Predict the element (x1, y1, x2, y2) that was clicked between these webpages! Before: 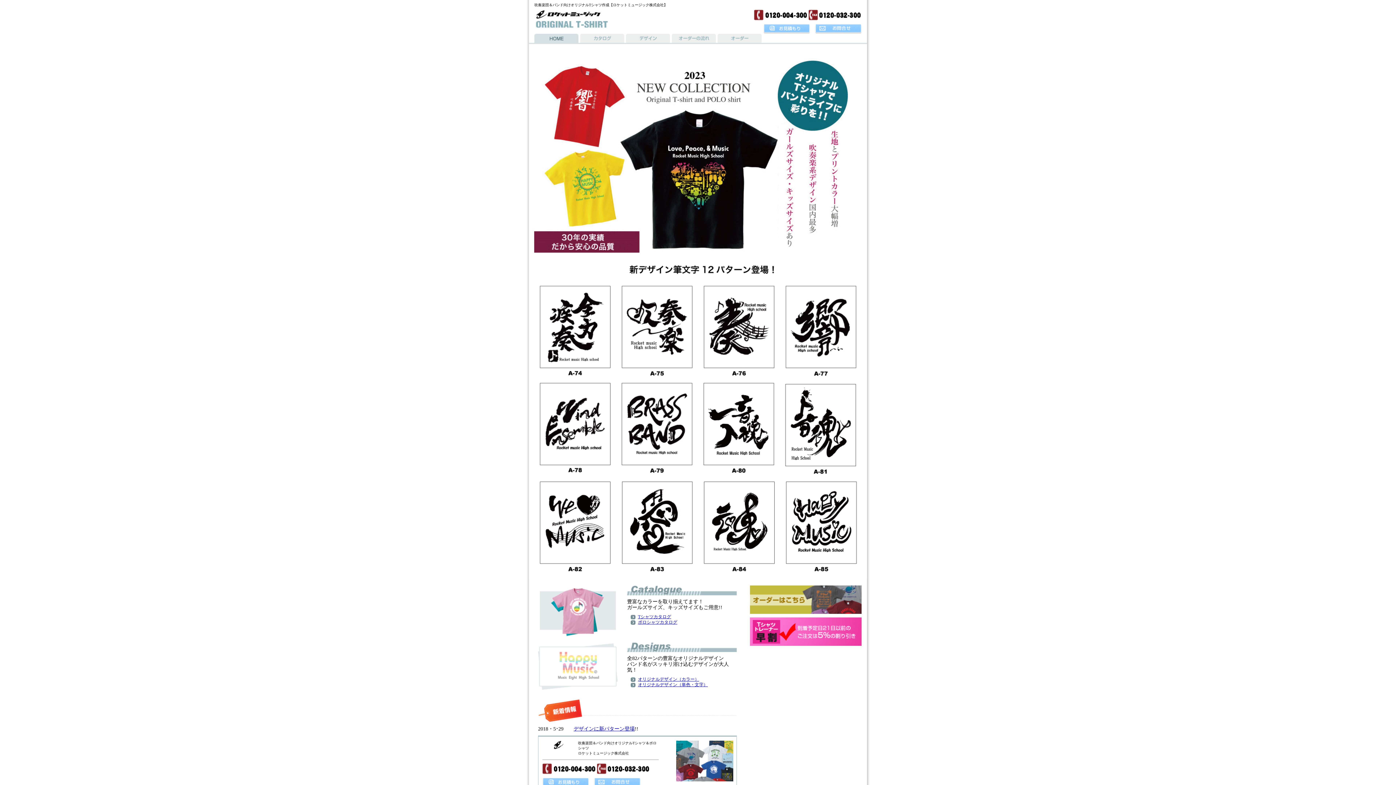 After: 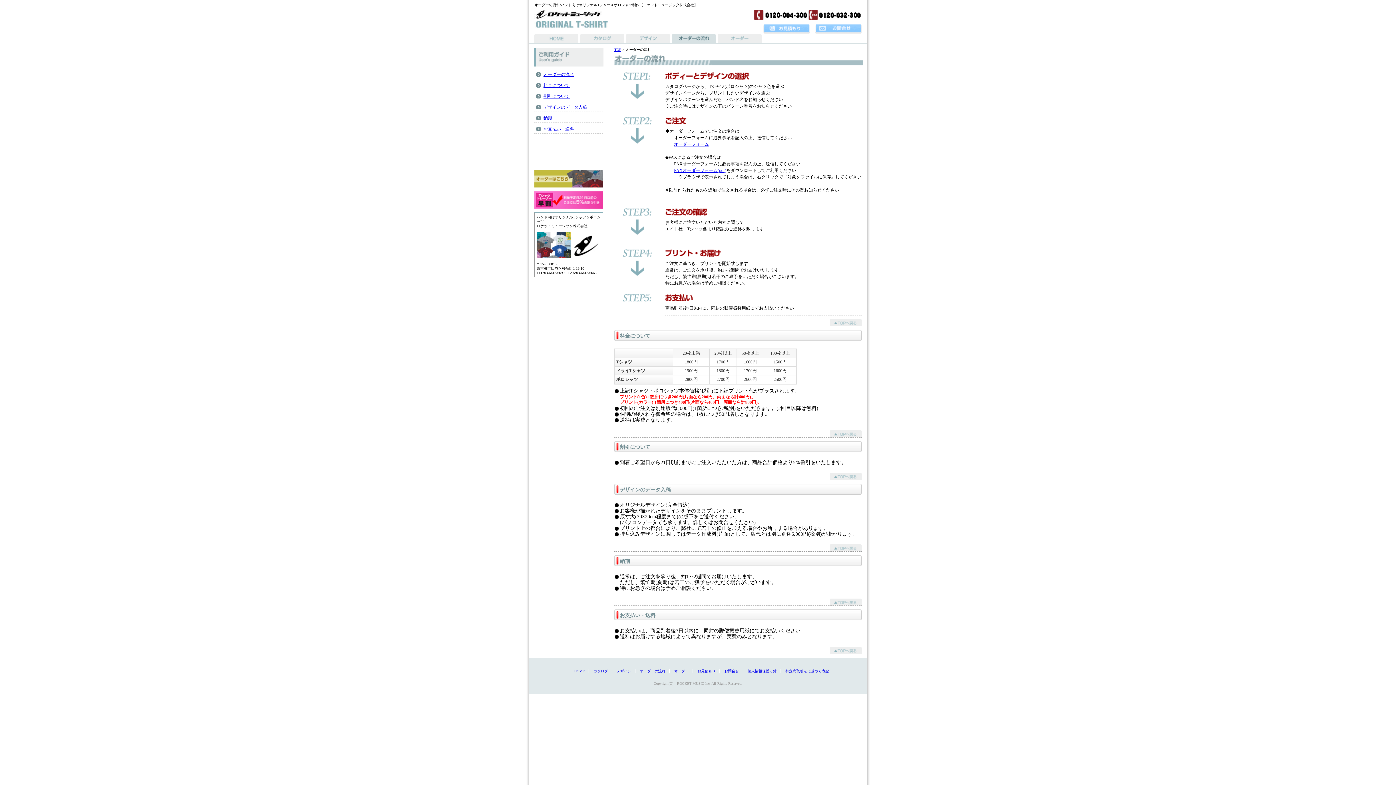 Action: bbox: (672, 33, 716, 43)